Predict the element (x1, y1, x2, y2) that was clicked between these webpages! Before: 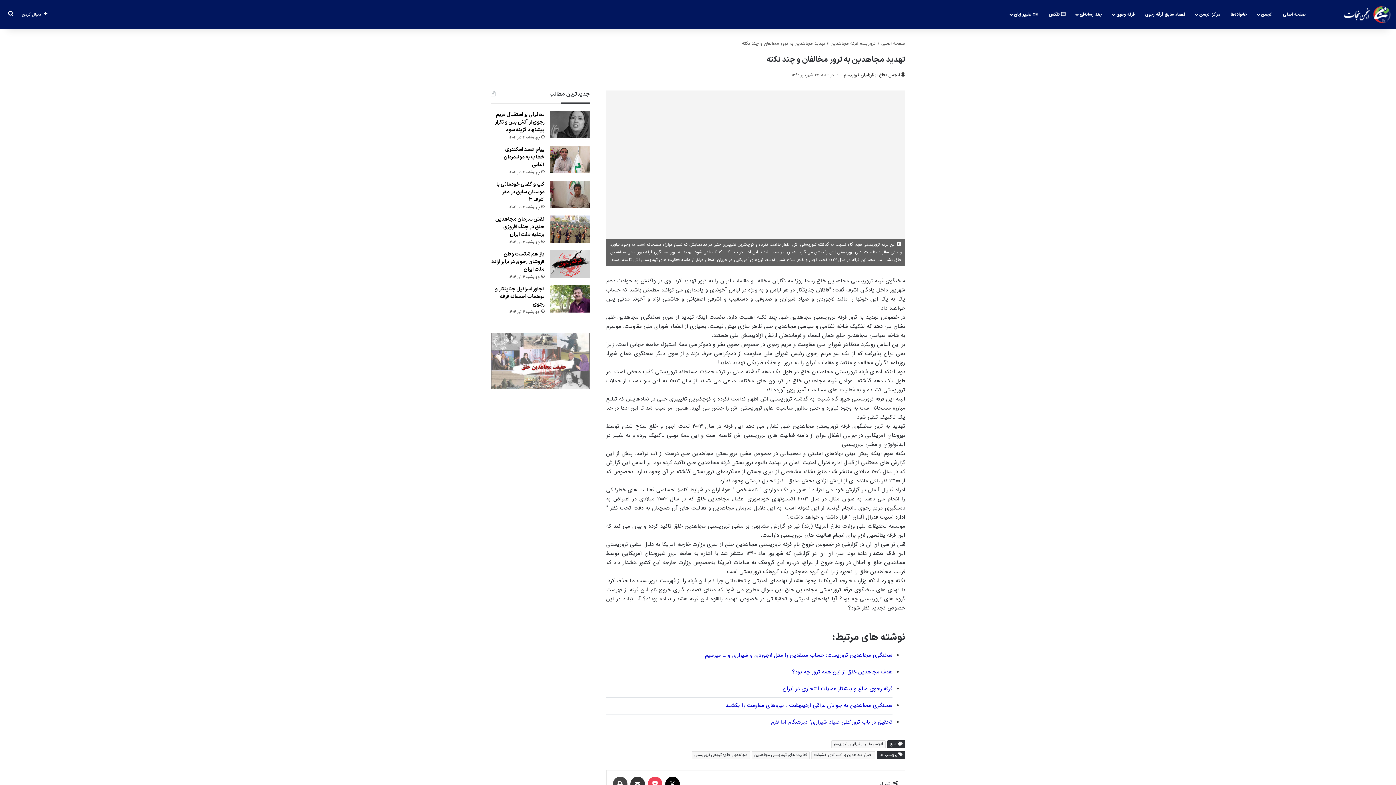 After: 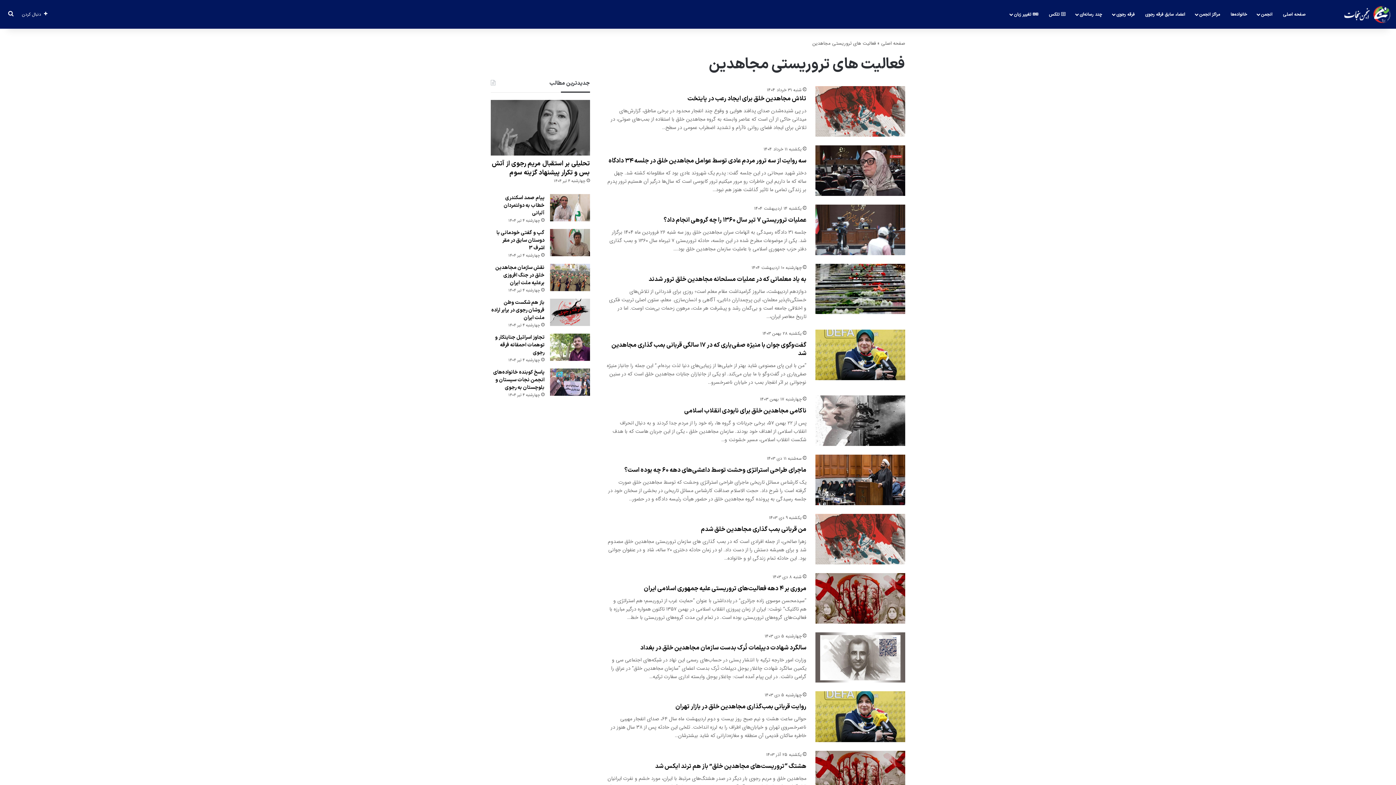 Action: bbox: (752, 751, 809, 759) label: فعالیت های تروریستی مجاهدین